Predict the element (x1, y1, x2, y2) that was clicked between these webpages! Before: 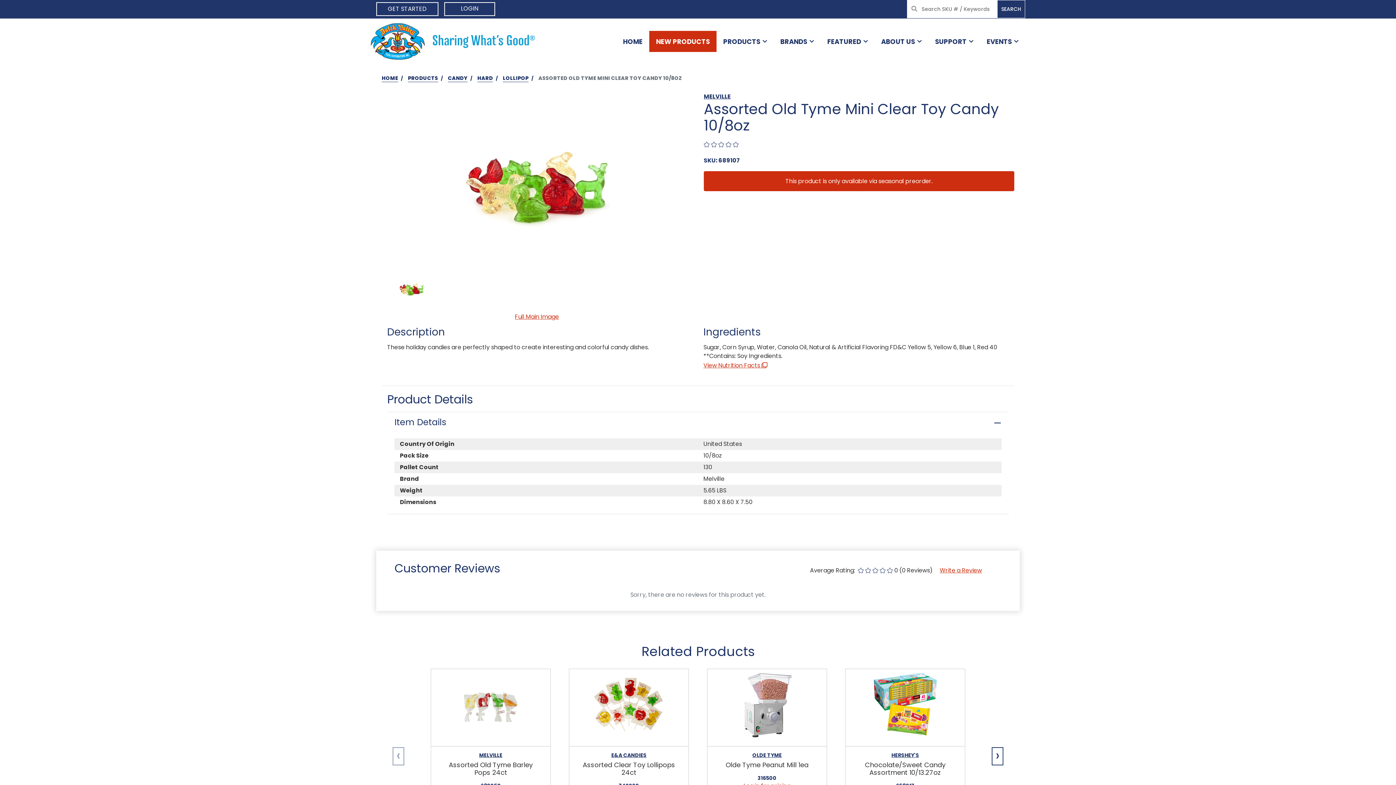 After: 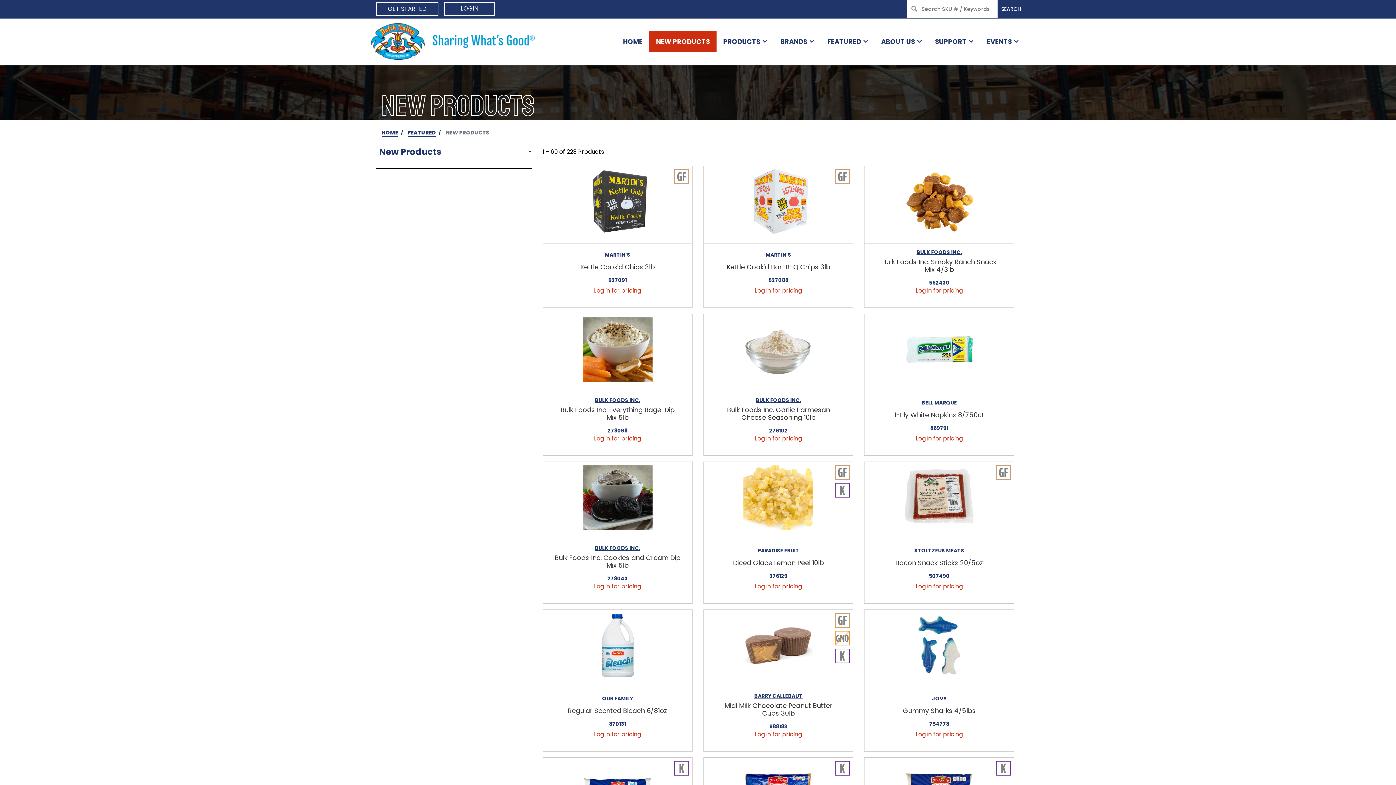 Action: label: NEW PRODUCTS bbox: (655, 32, 710, 50)